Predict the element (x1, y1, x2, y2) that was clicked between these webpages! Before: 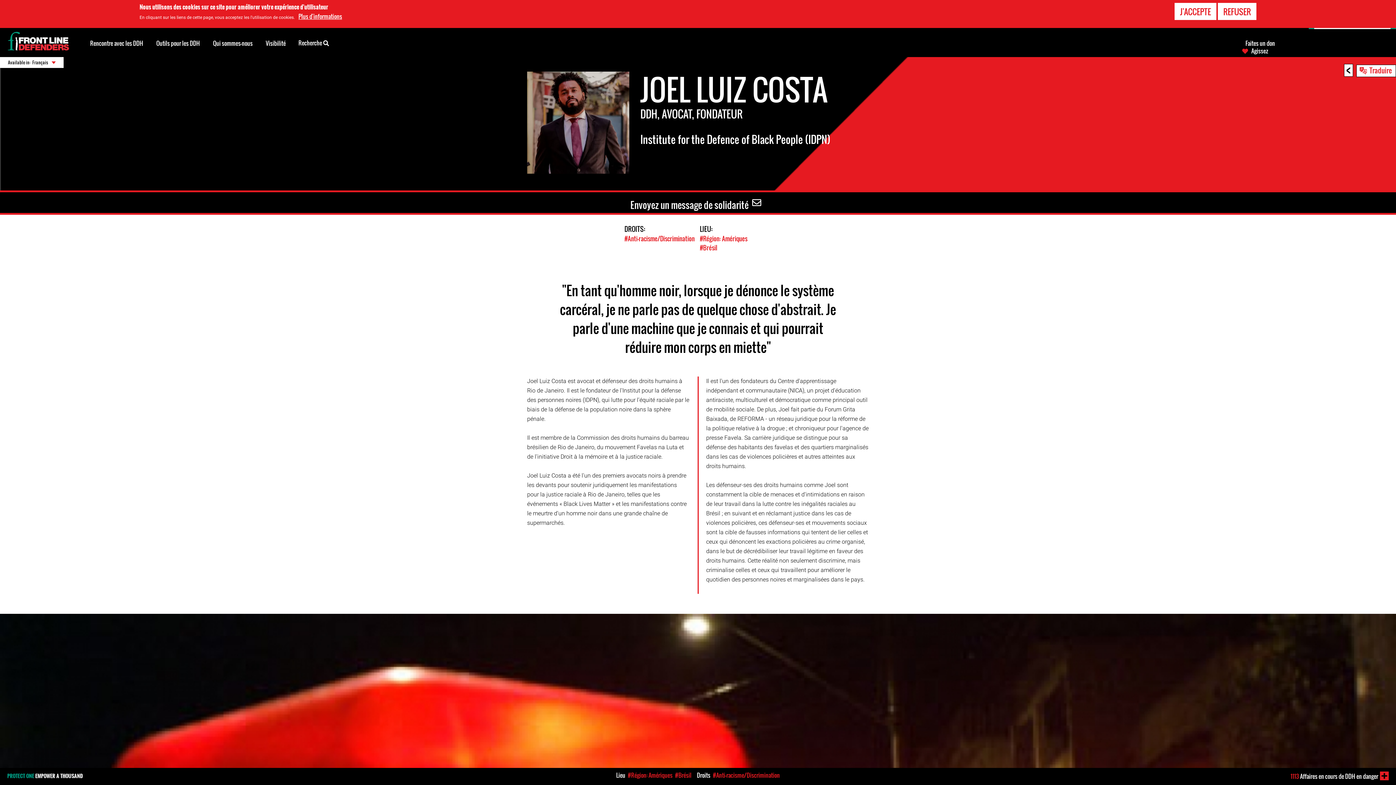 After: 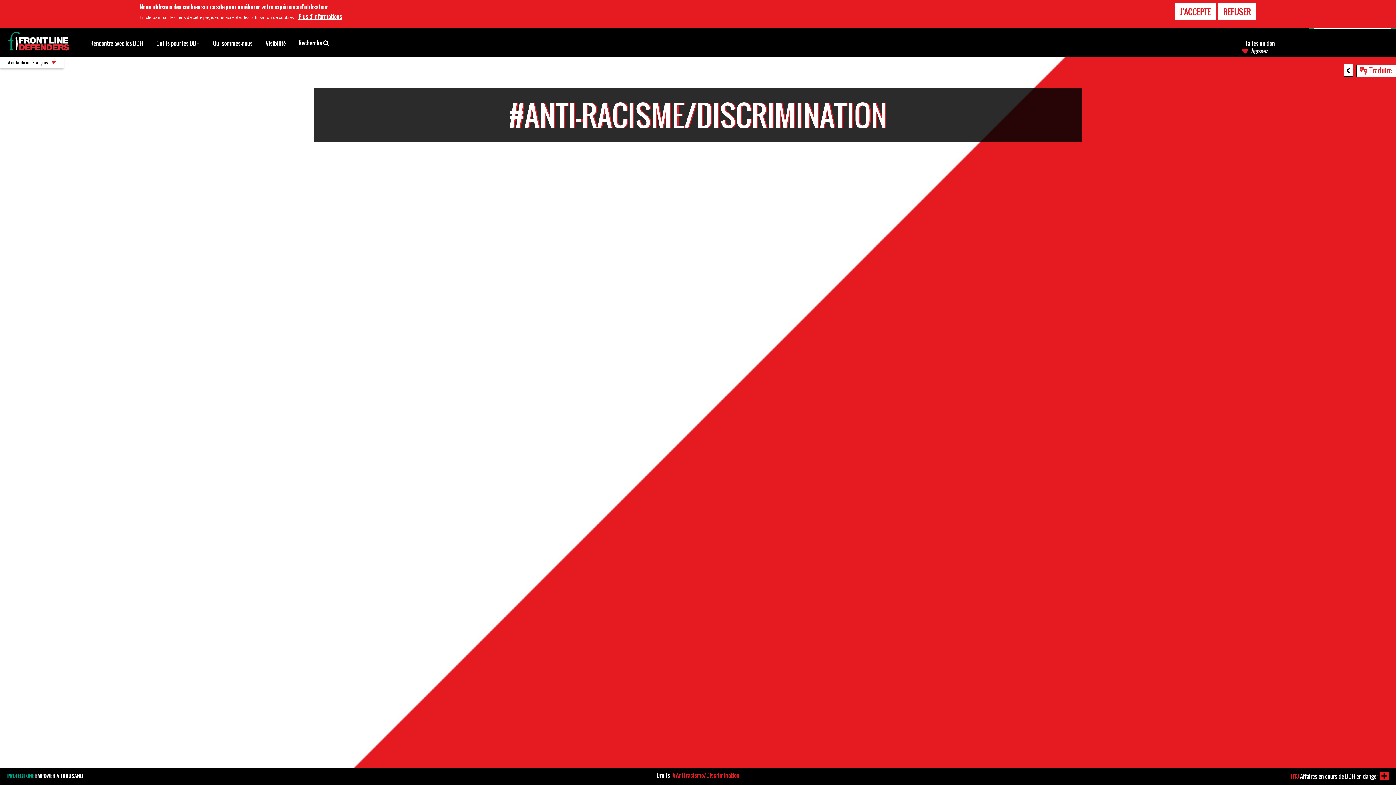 Action: label: #Anti-racisme/Discrimination bbox: (624, 234, 694, 243)